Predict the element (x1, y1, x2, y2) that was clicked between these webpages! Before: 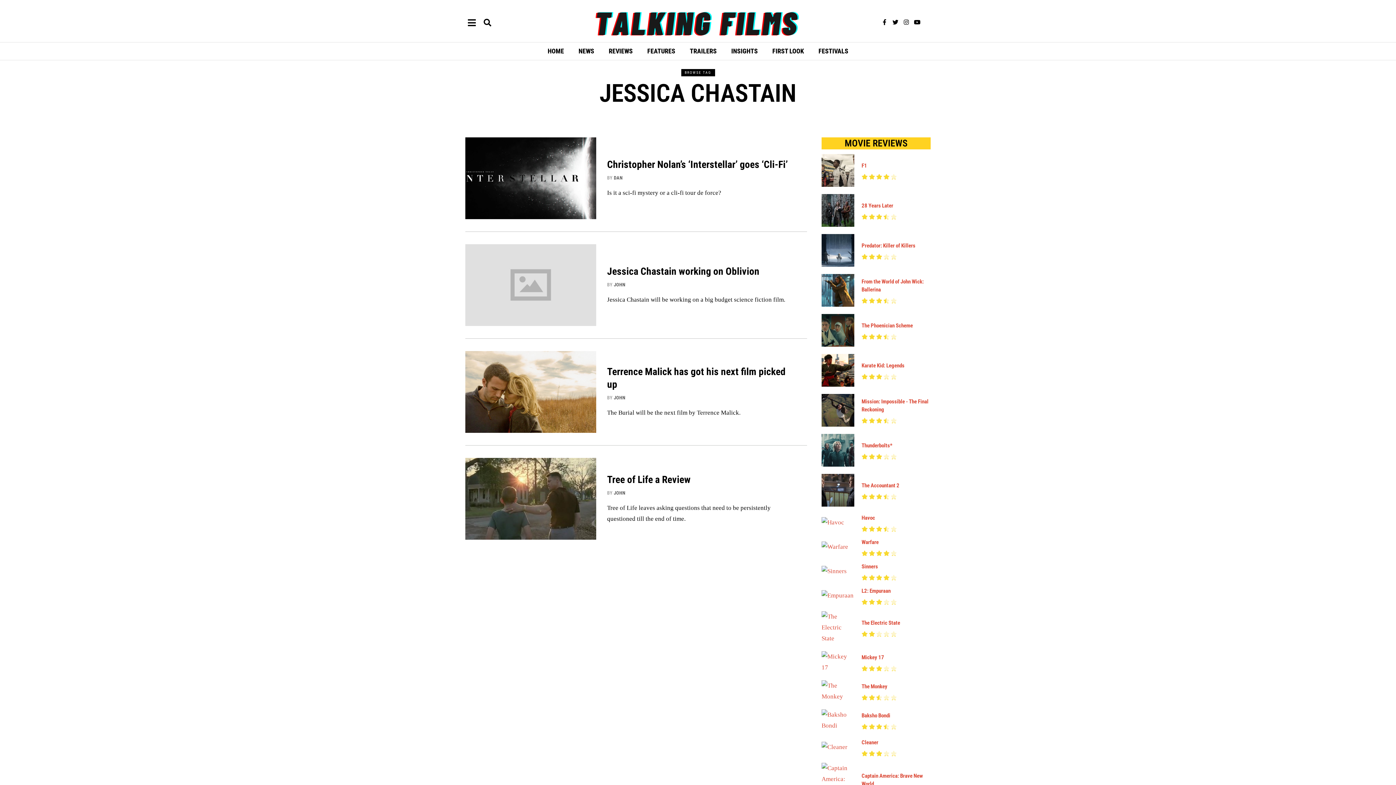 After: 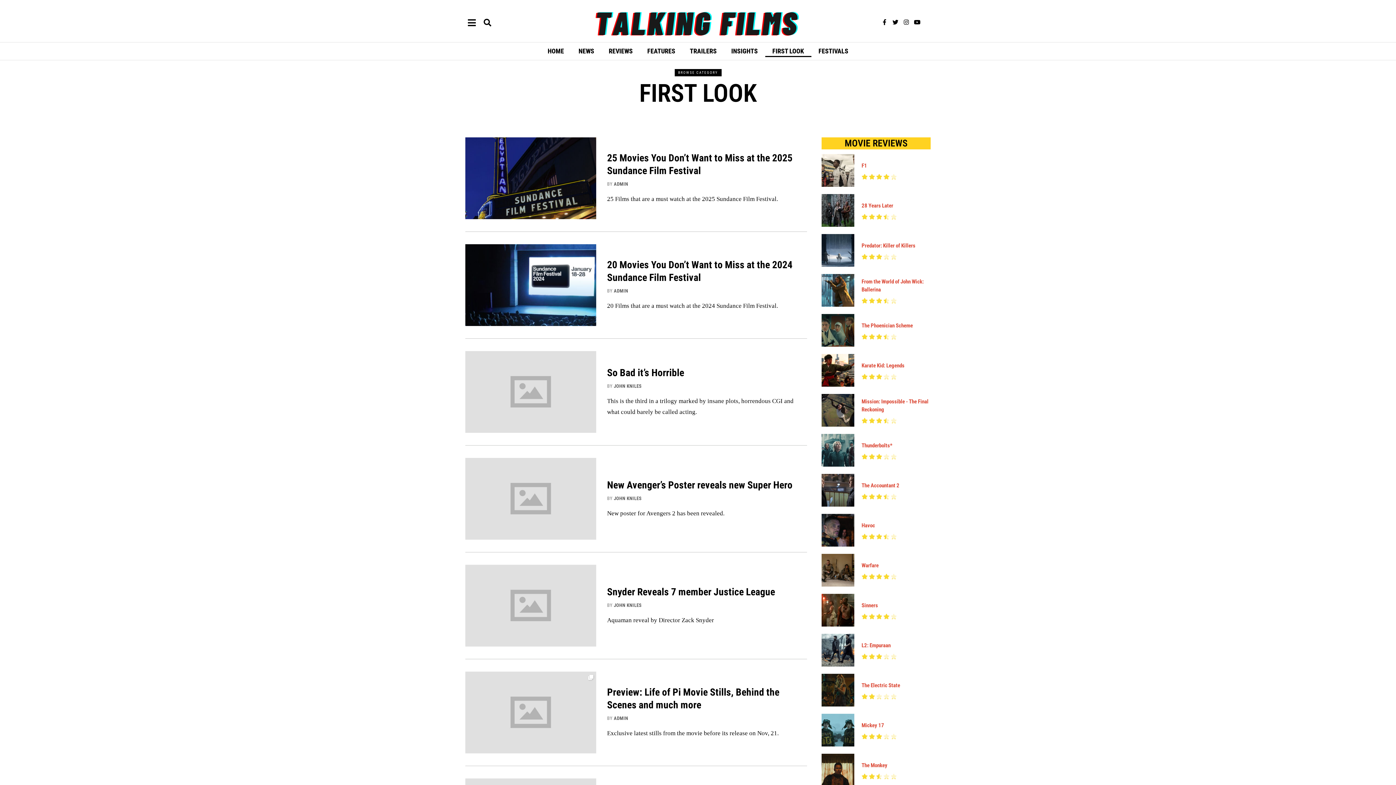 Action: bbox: (765, 45, 811, 57) label: FIRST LOOK